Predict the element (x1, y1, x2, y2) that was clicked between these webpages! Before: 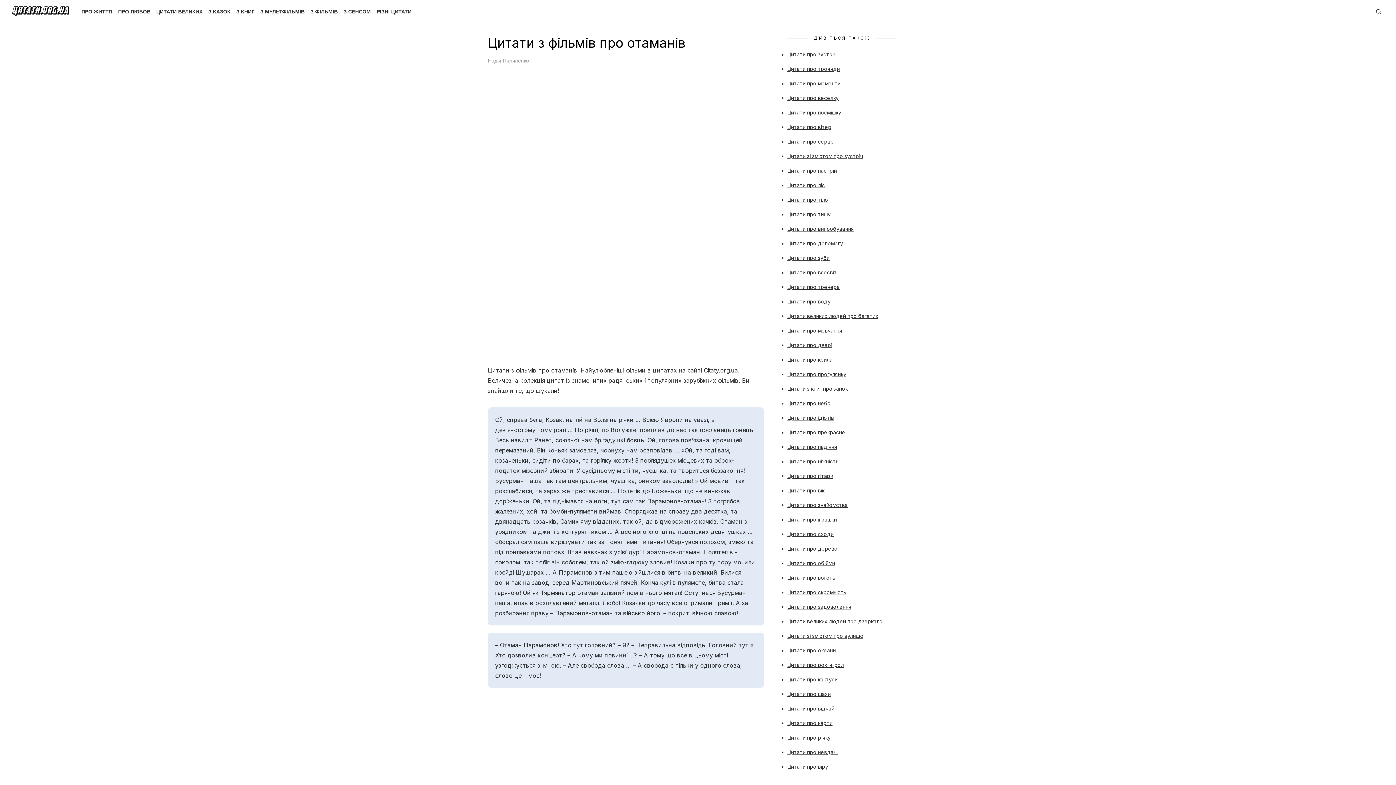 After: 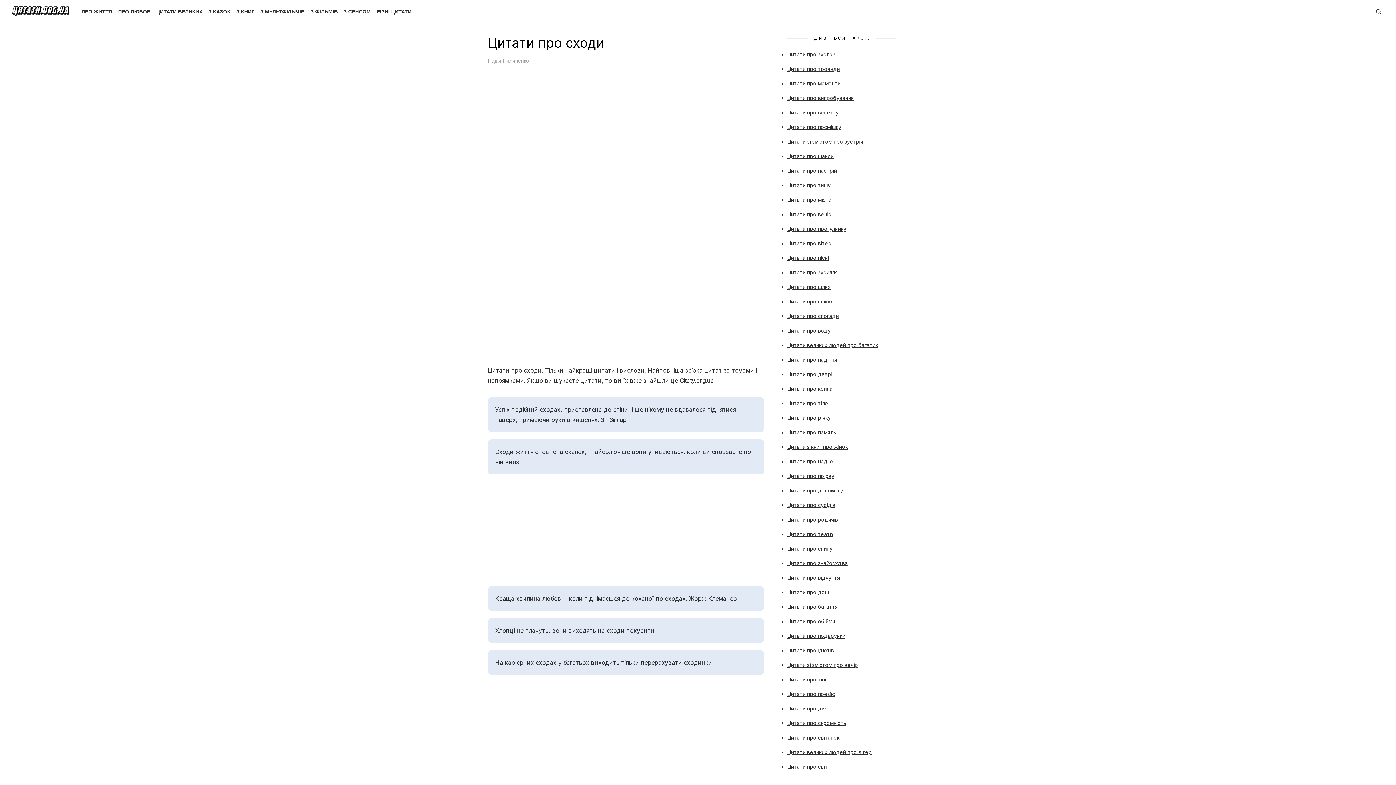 Action: bbox: (787, 531, 833, 537) label: Цитати про сходи